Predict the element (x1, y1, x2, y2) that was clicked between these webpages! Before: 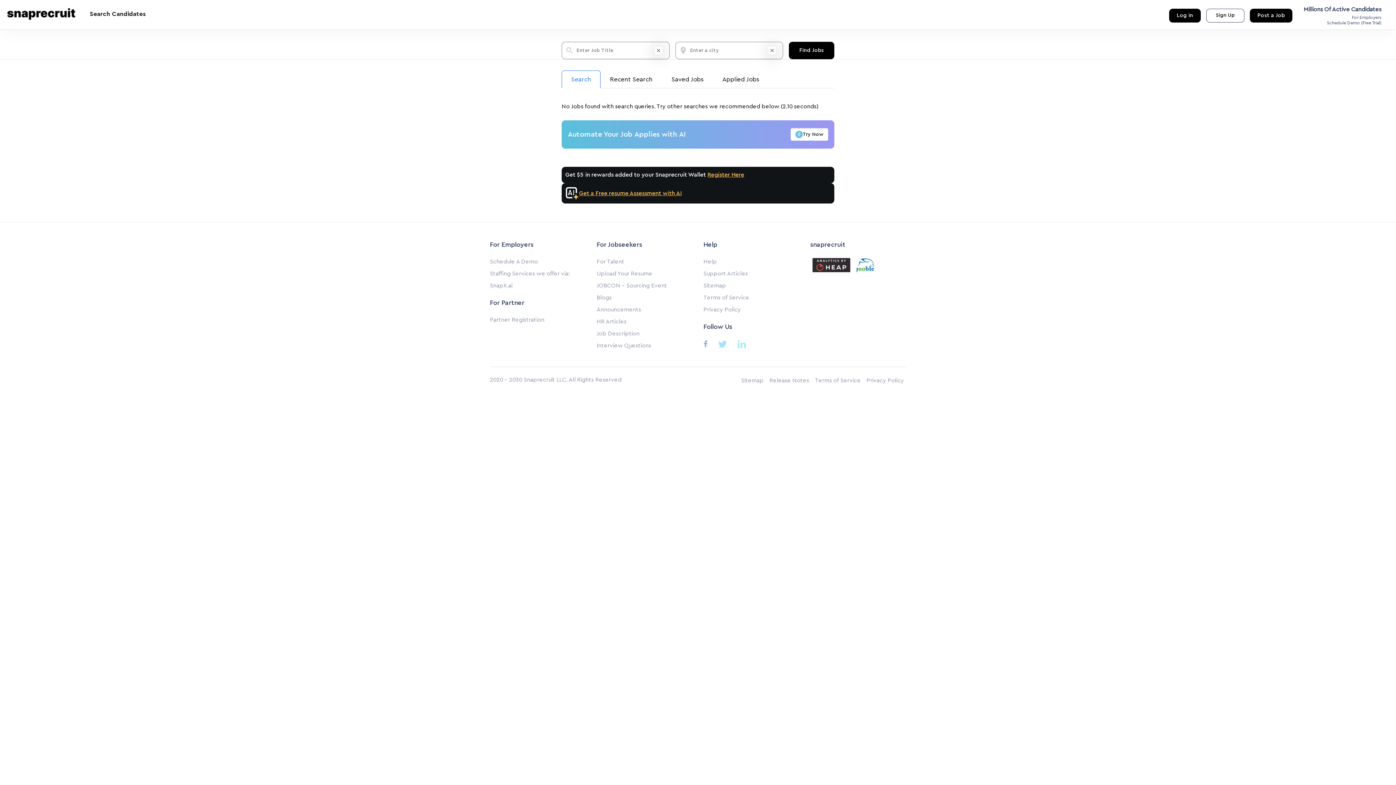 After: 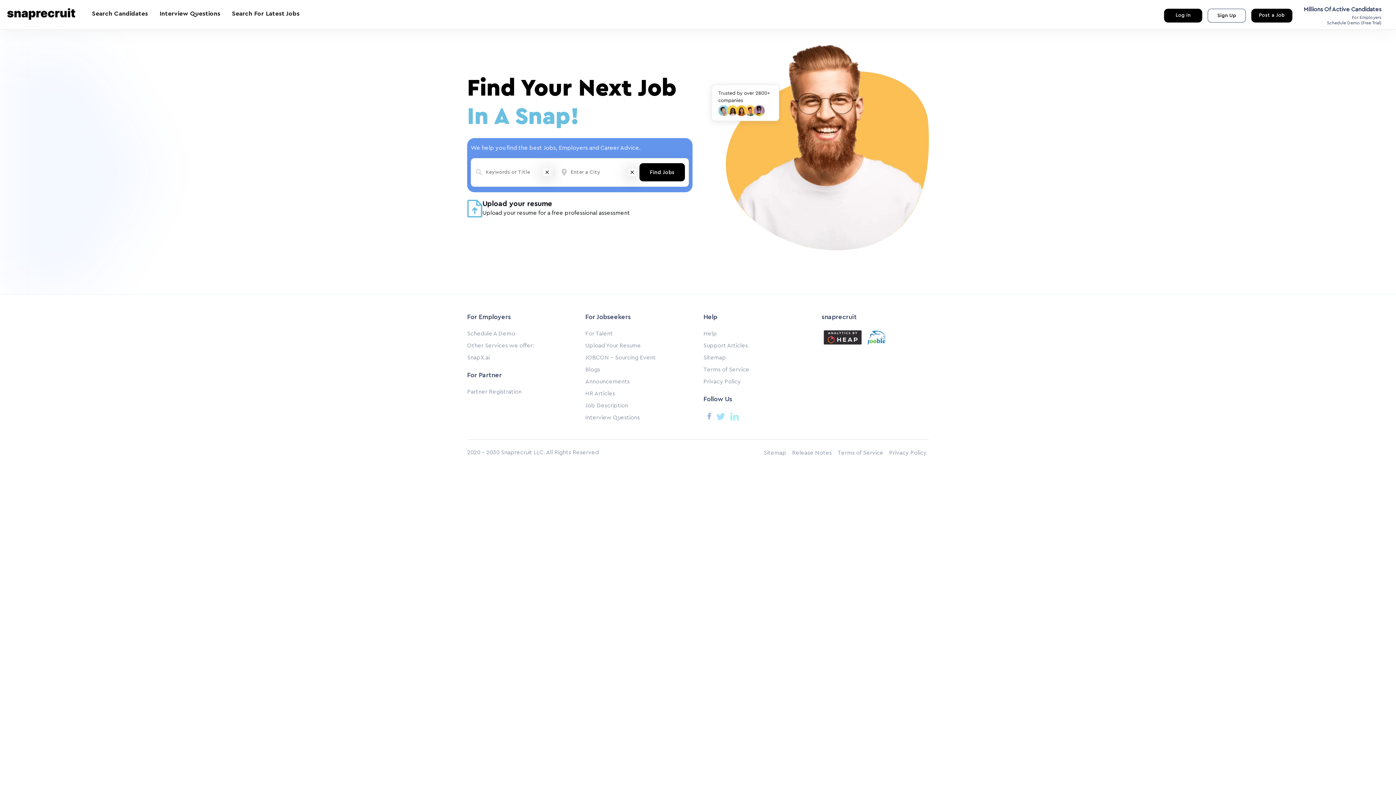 Action: bbox: (7, 0, 75, 20)